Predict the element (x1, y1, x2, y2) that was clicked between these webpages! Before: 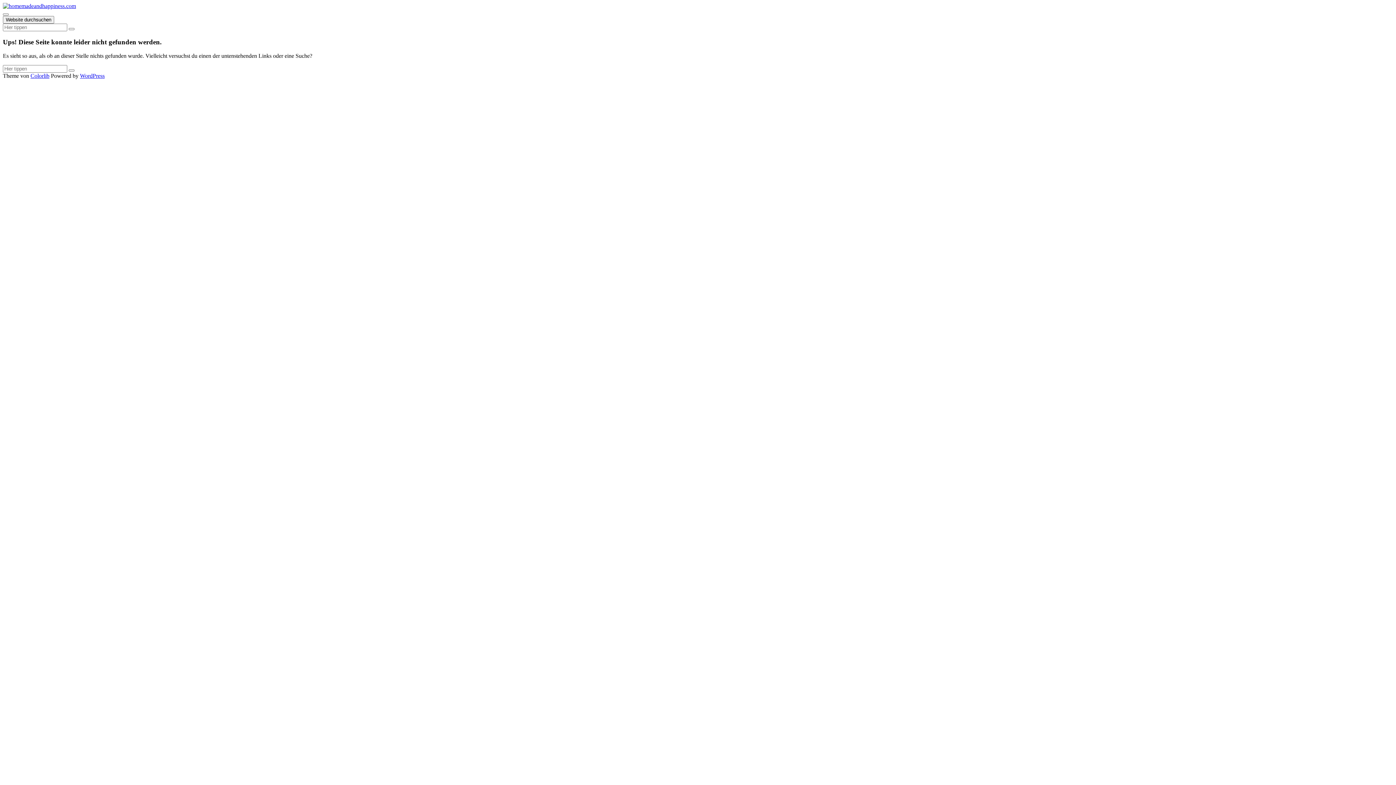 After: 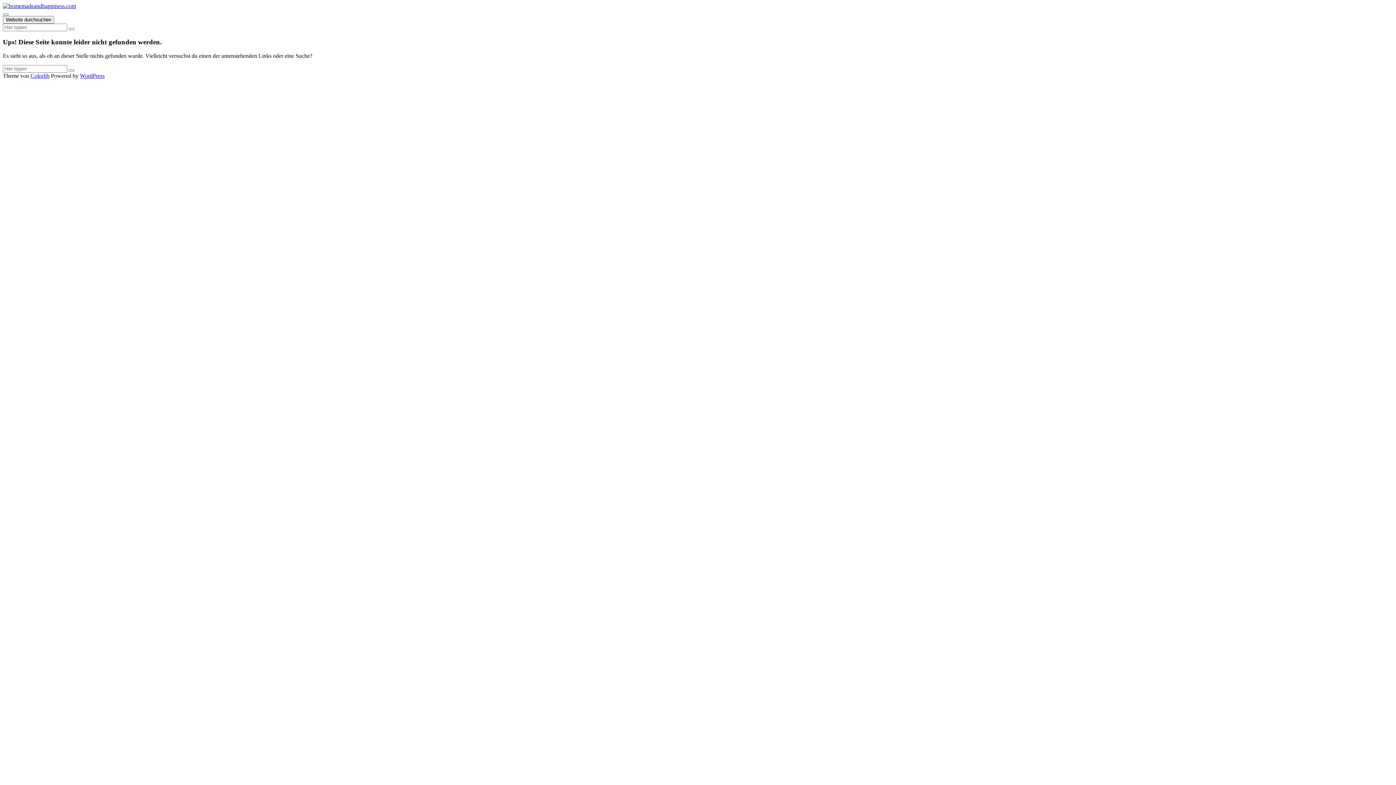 Action: label: WordPress bbox: (80, 72, 104, 79)